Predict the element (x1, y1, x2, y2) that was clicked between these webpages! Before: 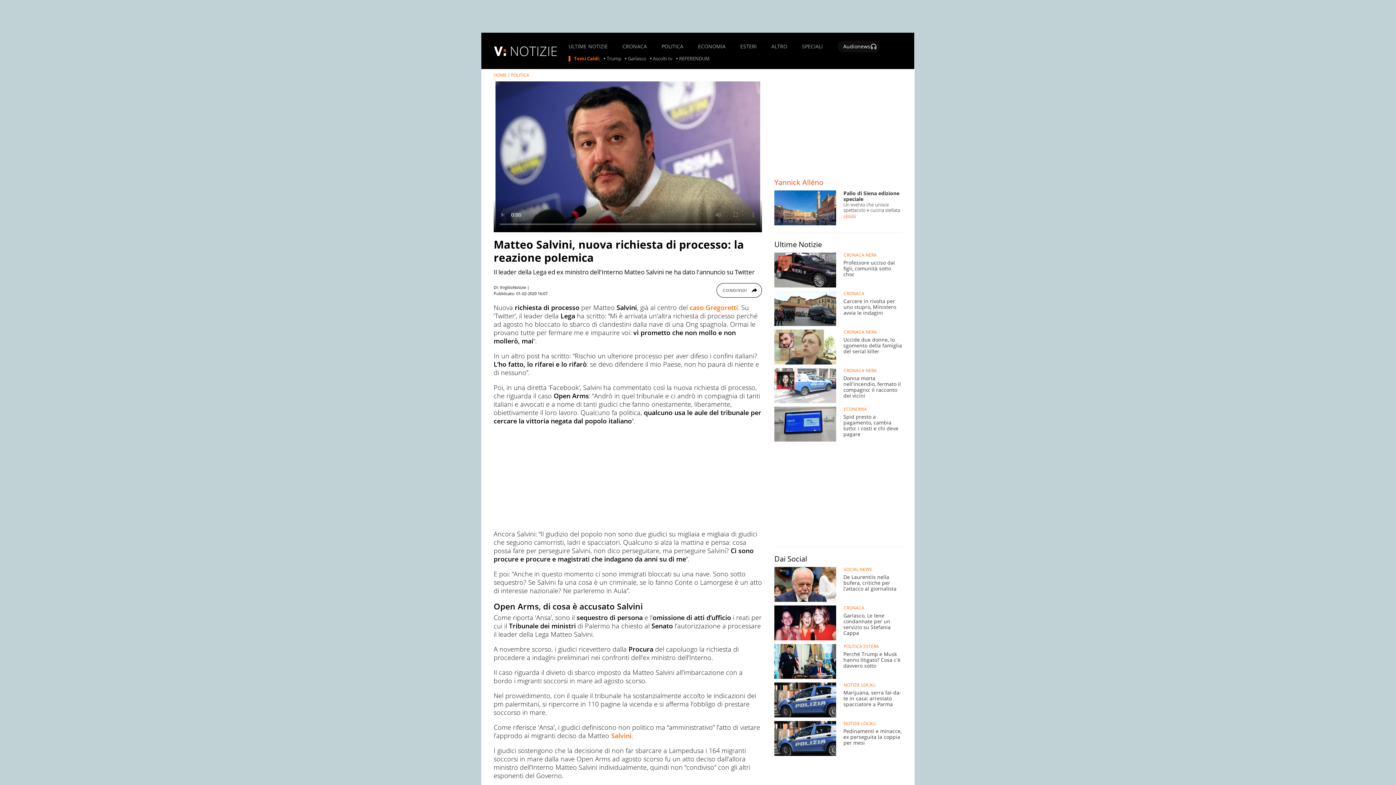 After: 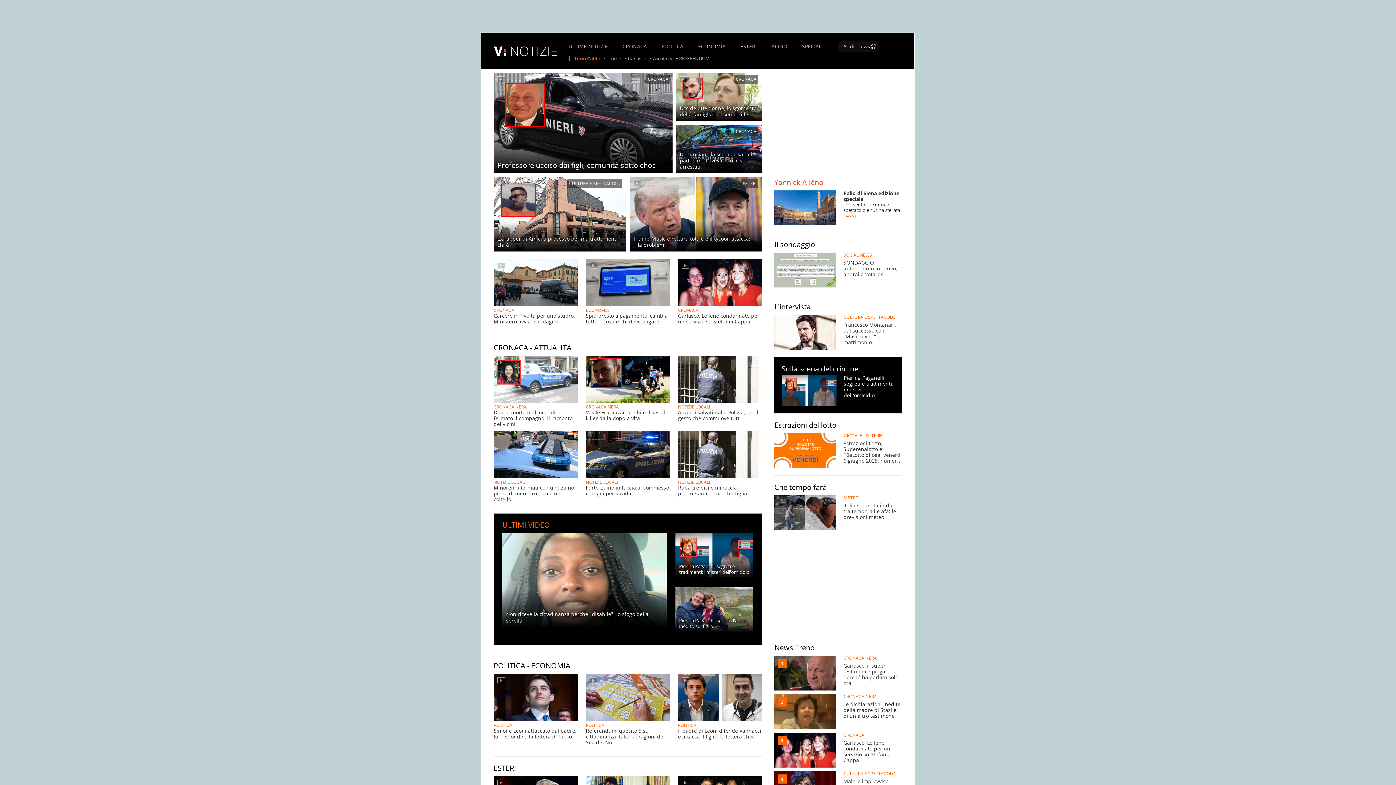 Action: label:  NOTIZIE bbox: (493, 42, 557, 59)